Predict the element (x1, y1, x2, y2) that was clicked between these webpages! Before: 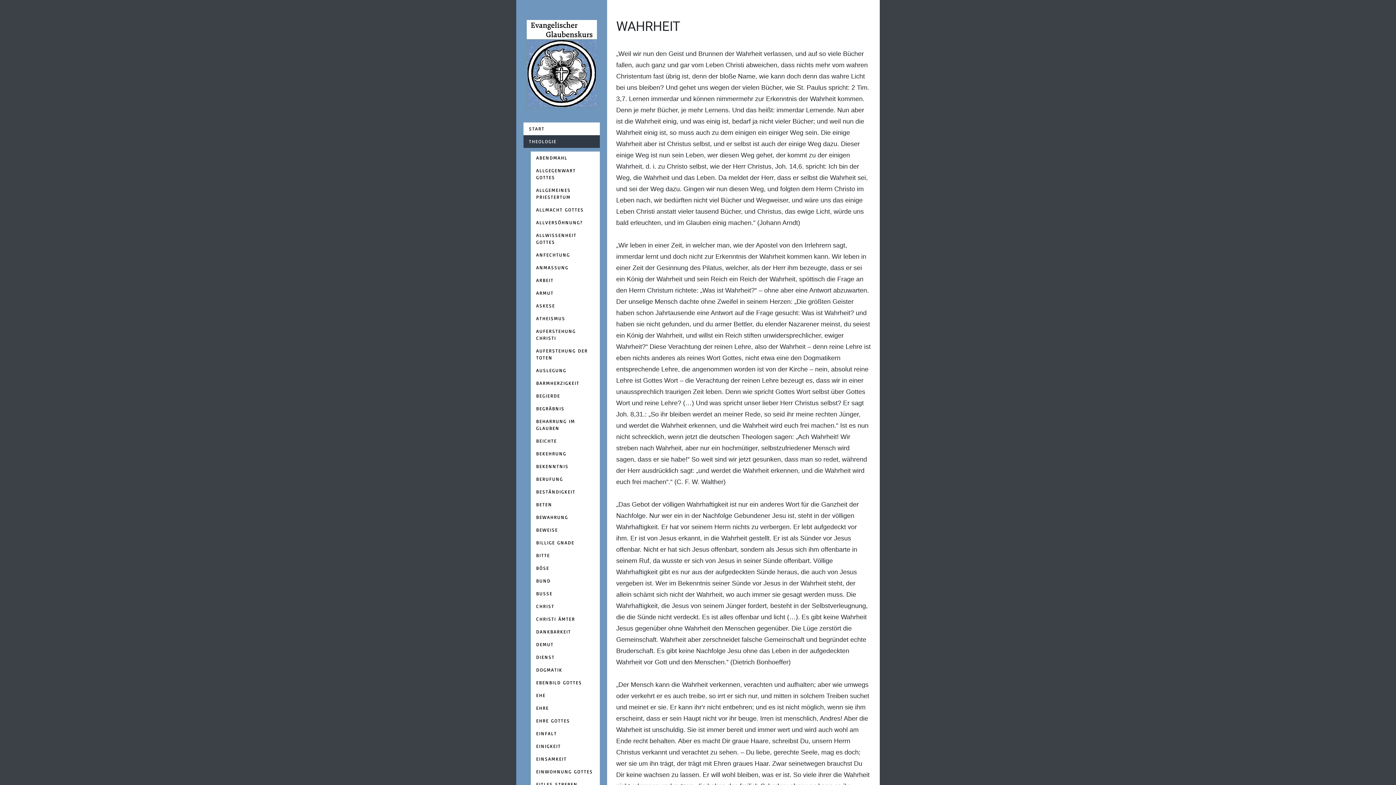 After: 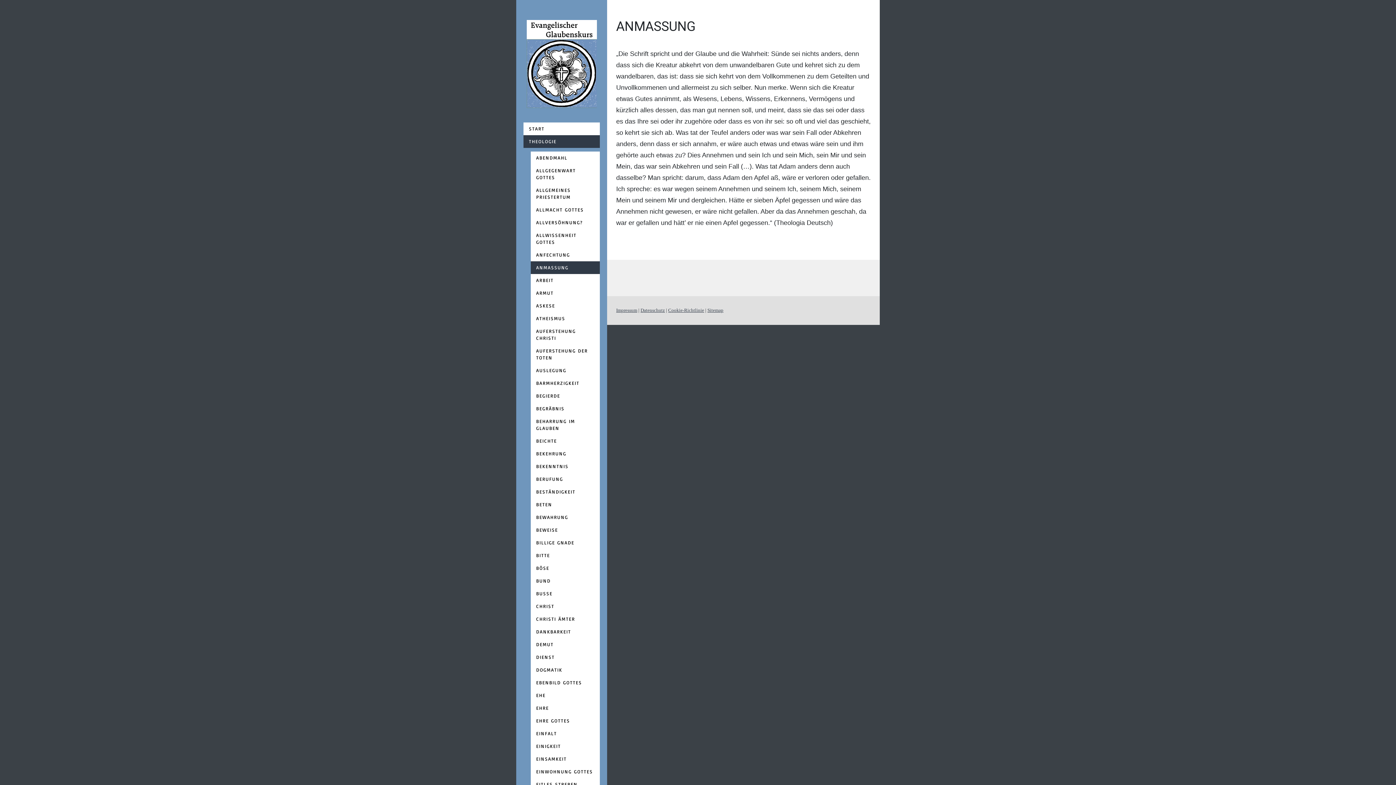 Action: bbox: (530, 261, 600, 274) label: ANMASSUNG